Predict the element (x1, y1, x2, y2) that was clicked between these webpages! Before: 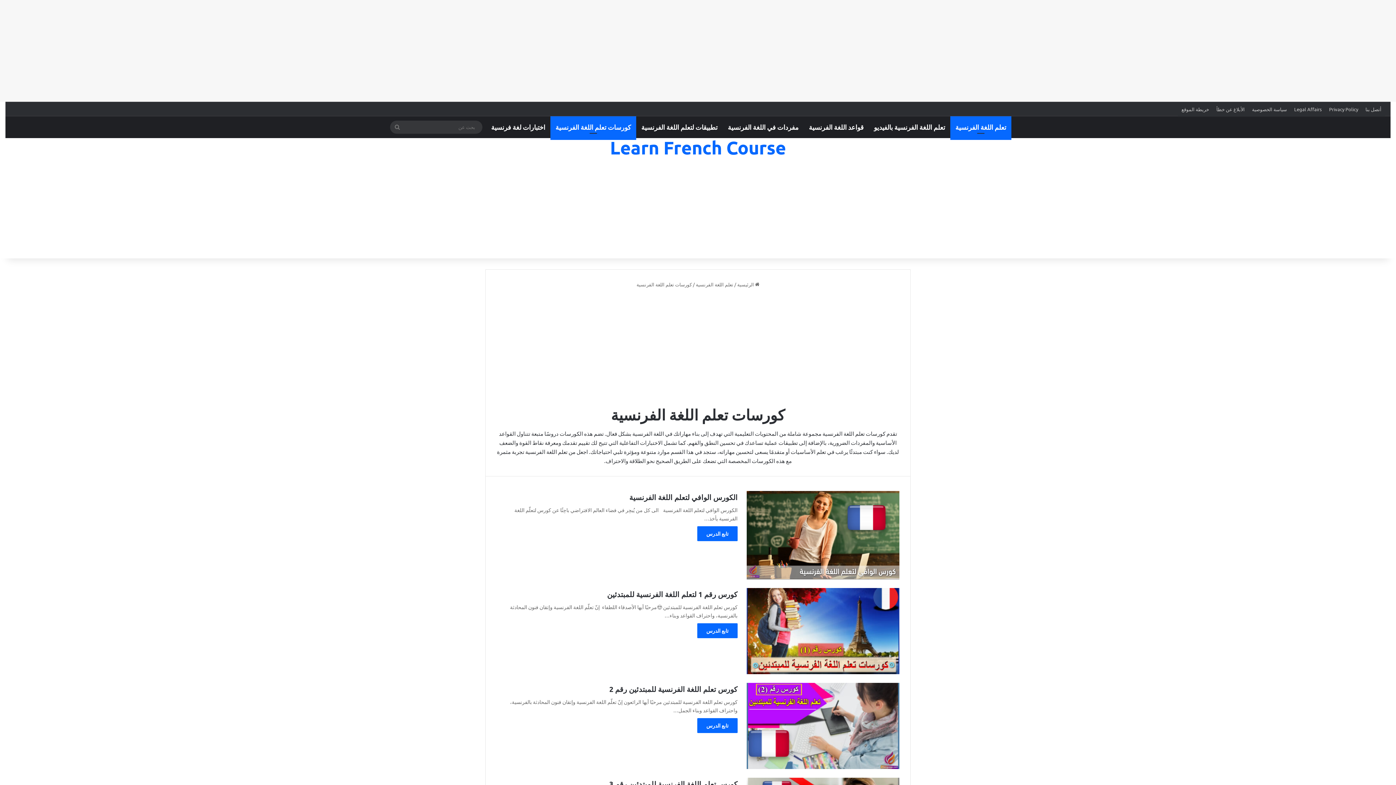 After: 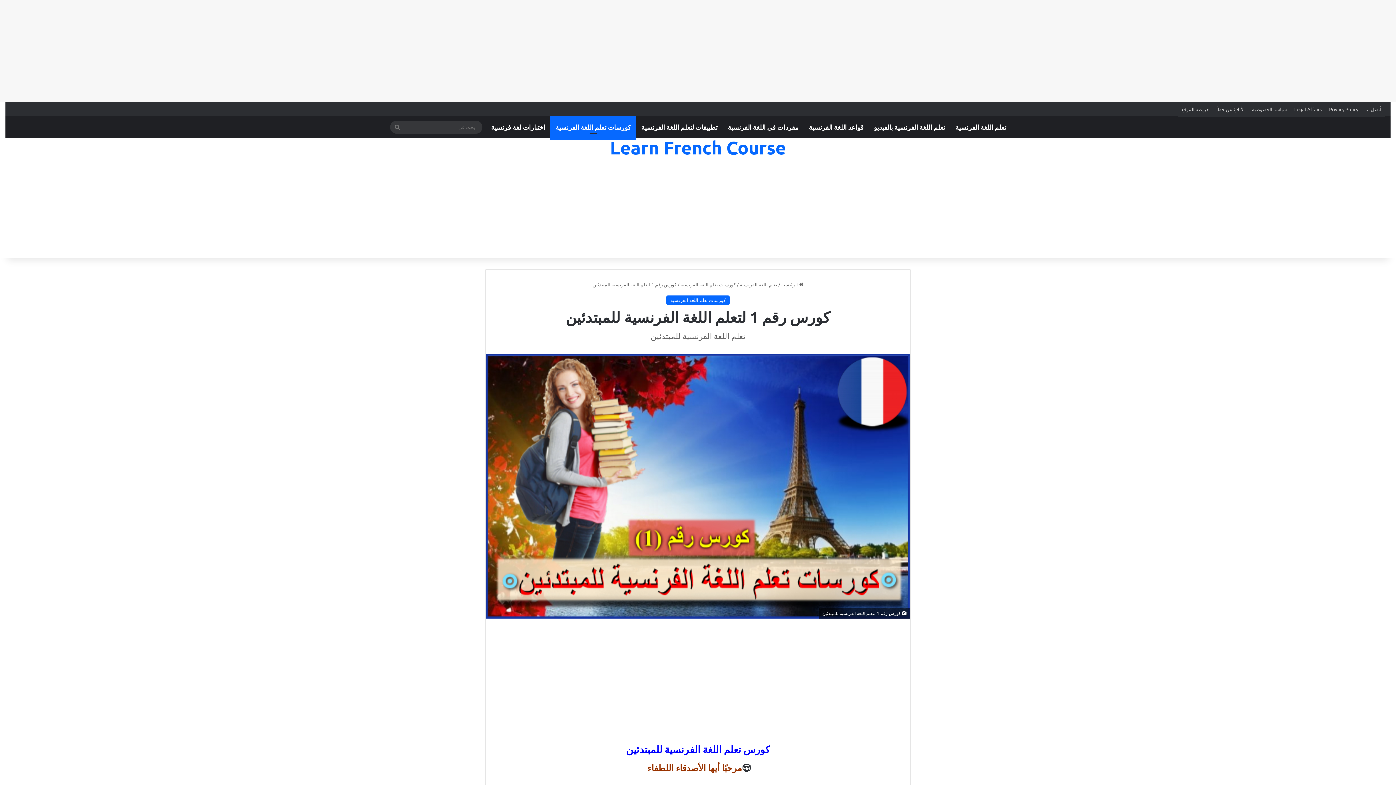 Action: bbox: (746, 588, 899, 674) label: كورس رقم 1 لتعلم اللغة الفرنسية للمبتدئين